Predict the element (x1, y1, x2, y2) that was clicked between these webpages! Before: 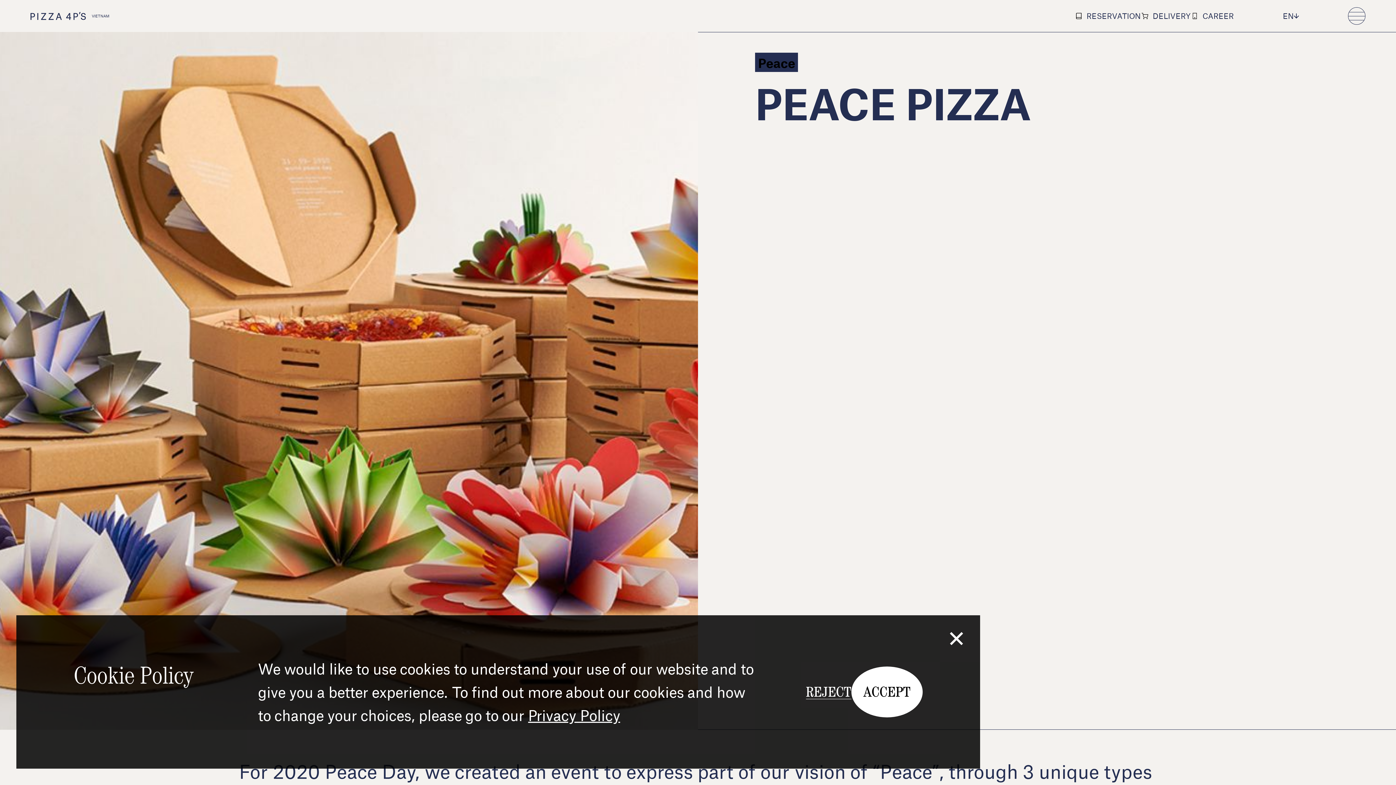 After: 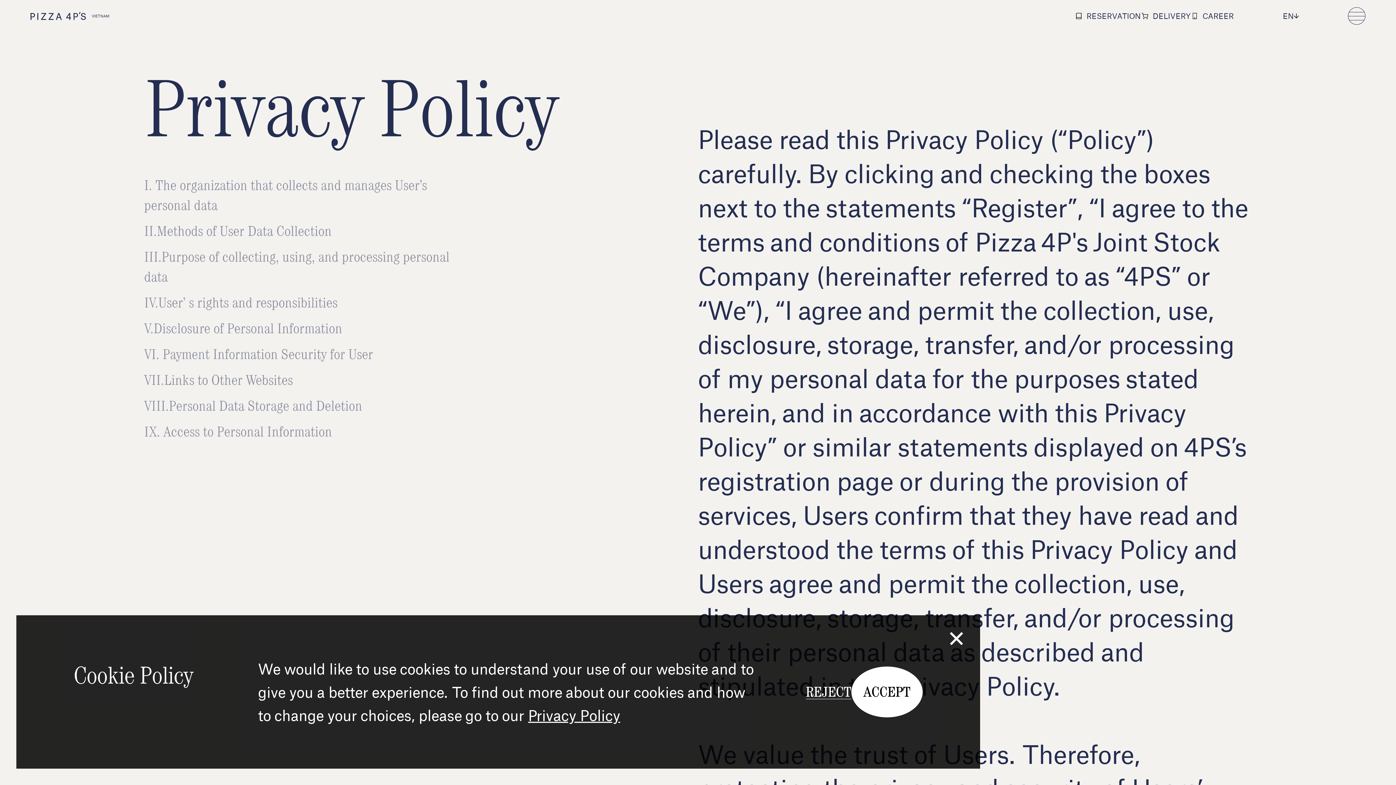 Action: label: Privacy Policy bbox: (528, 706, 620, 723)